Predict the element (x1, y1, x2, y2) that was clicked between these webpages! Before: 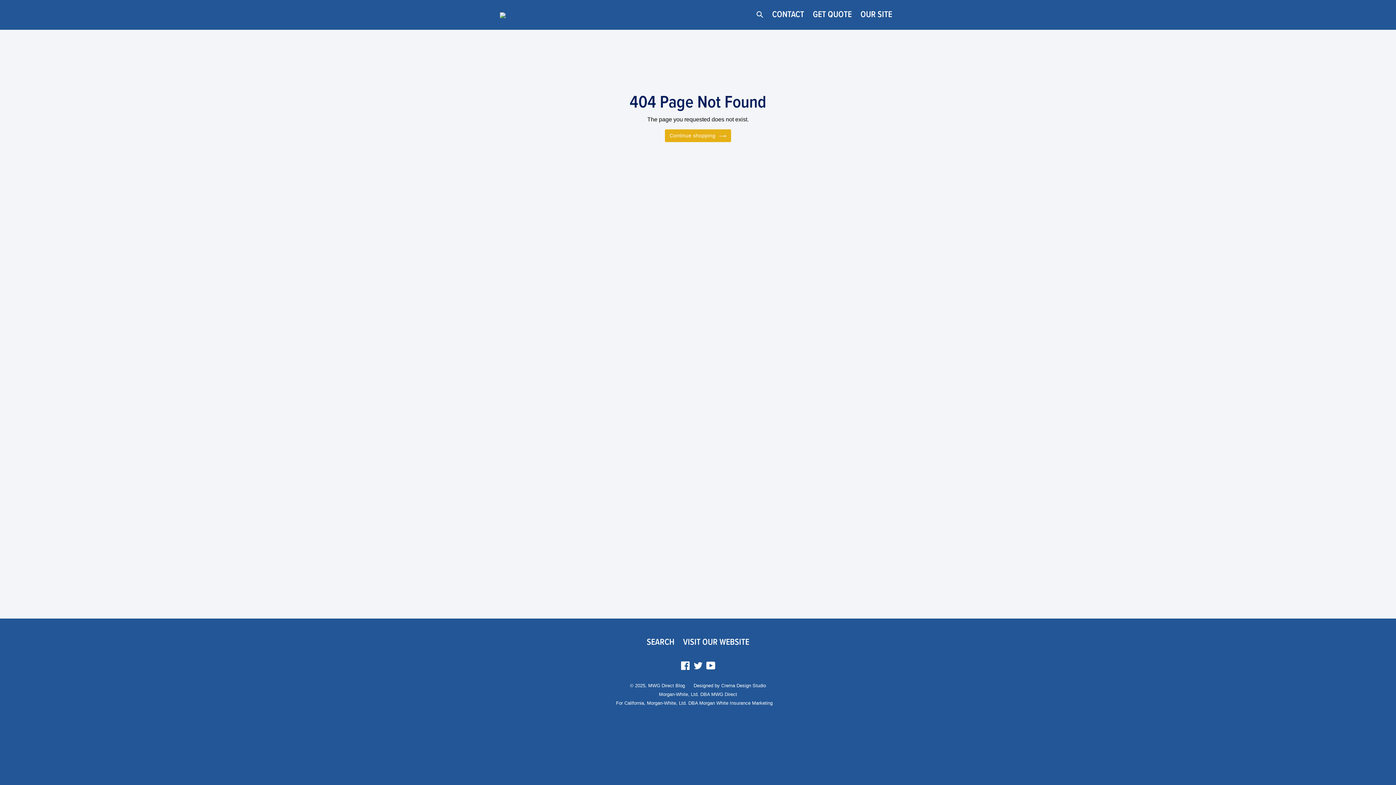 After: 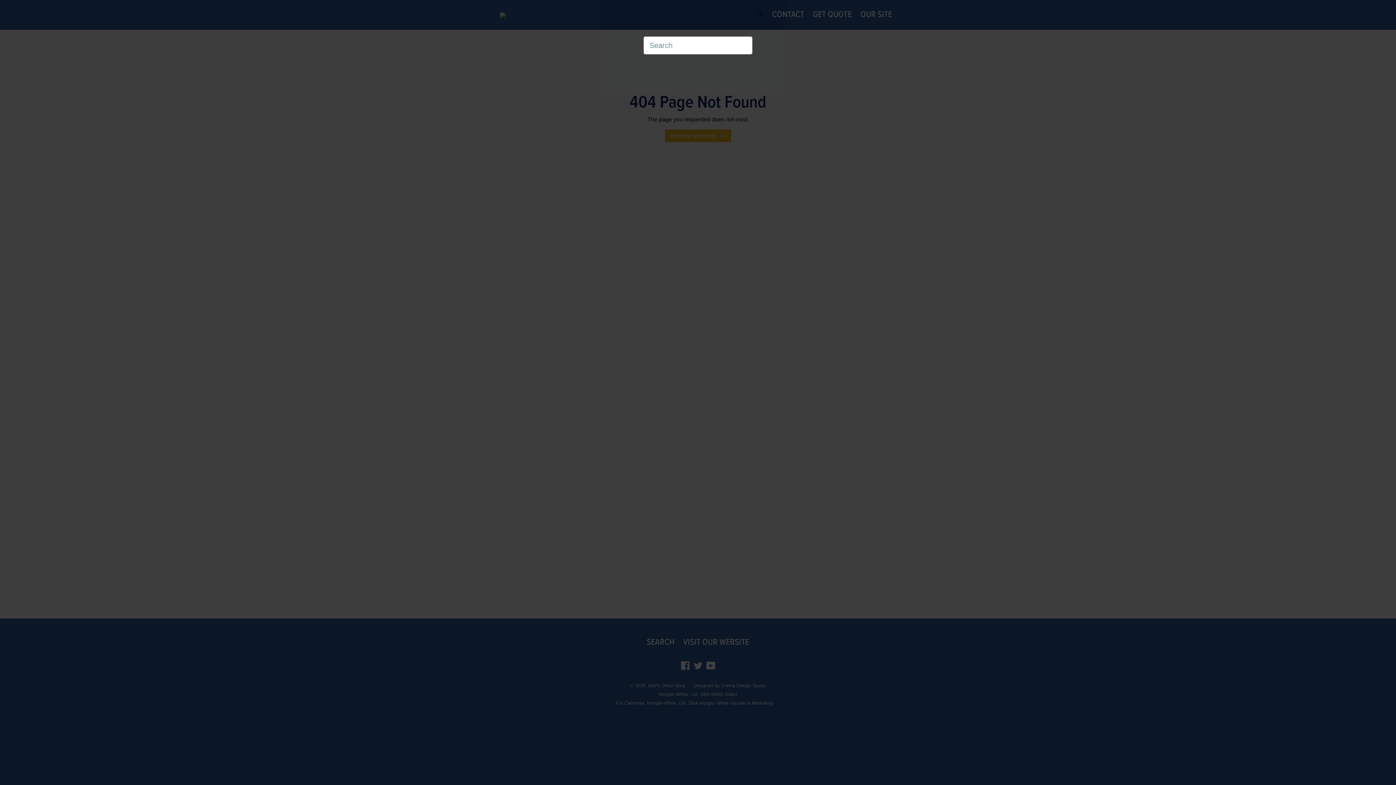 Action: label: SUBMIT bbox: (752, 7, 767, 20)